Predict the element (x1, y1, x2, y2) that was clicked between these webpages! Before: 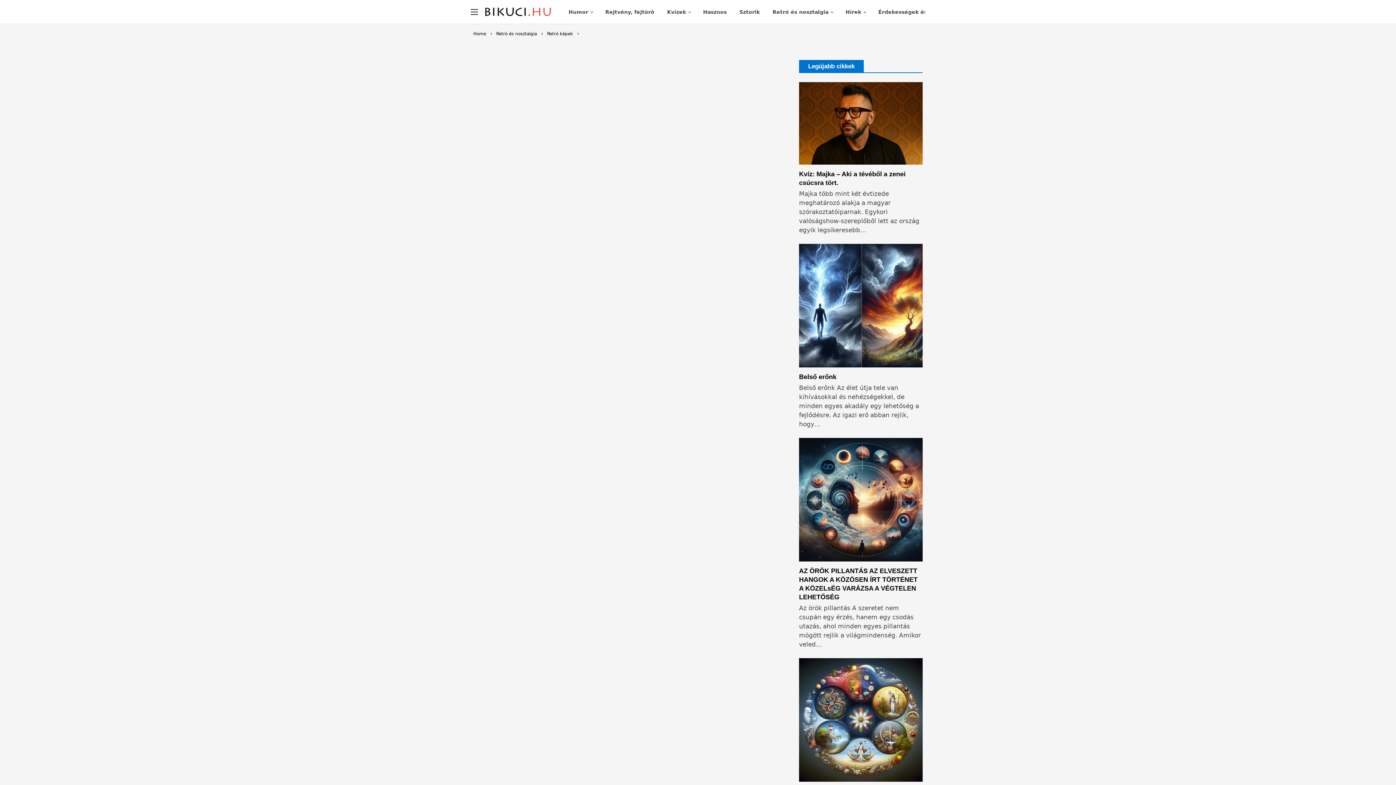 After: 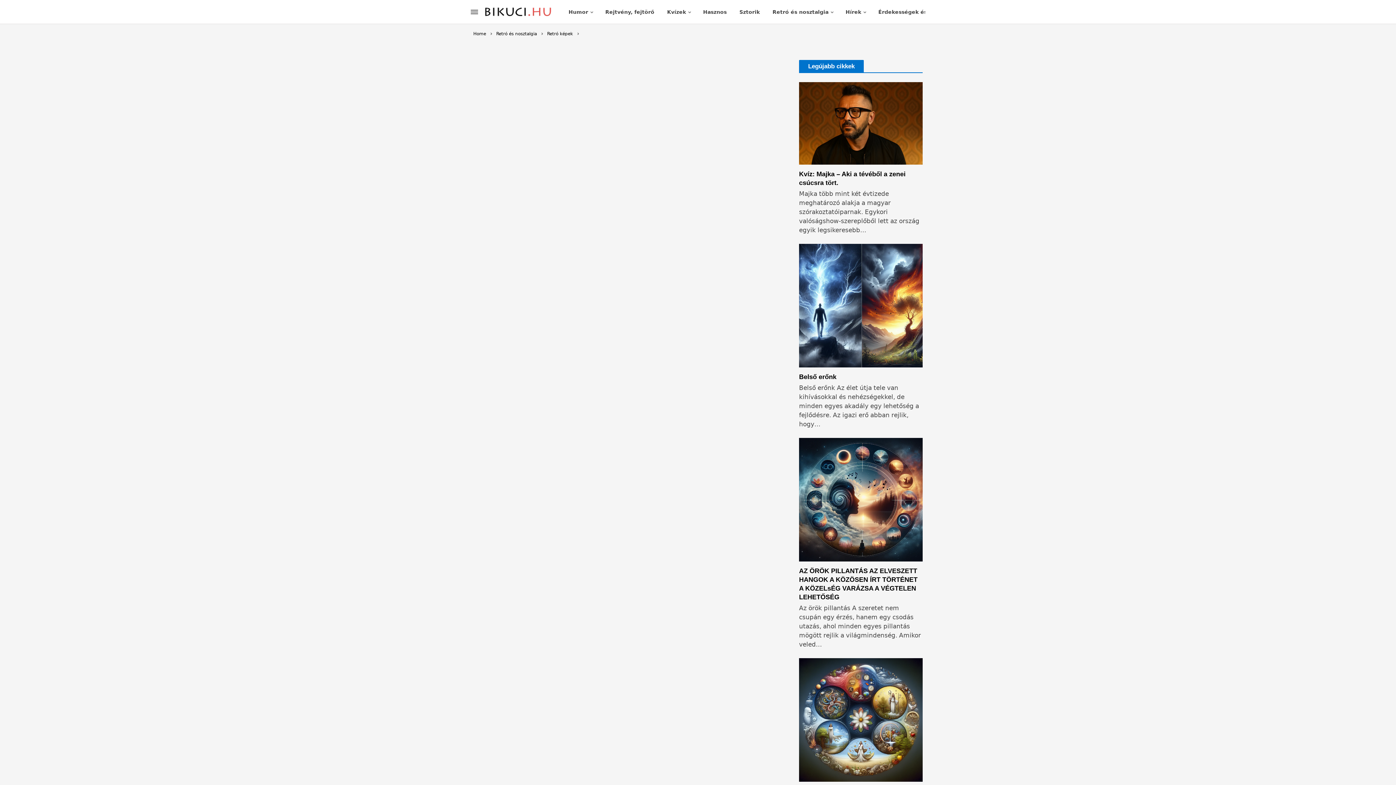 Action: label: menu-handler bbox: (470, 8, 478, 14)